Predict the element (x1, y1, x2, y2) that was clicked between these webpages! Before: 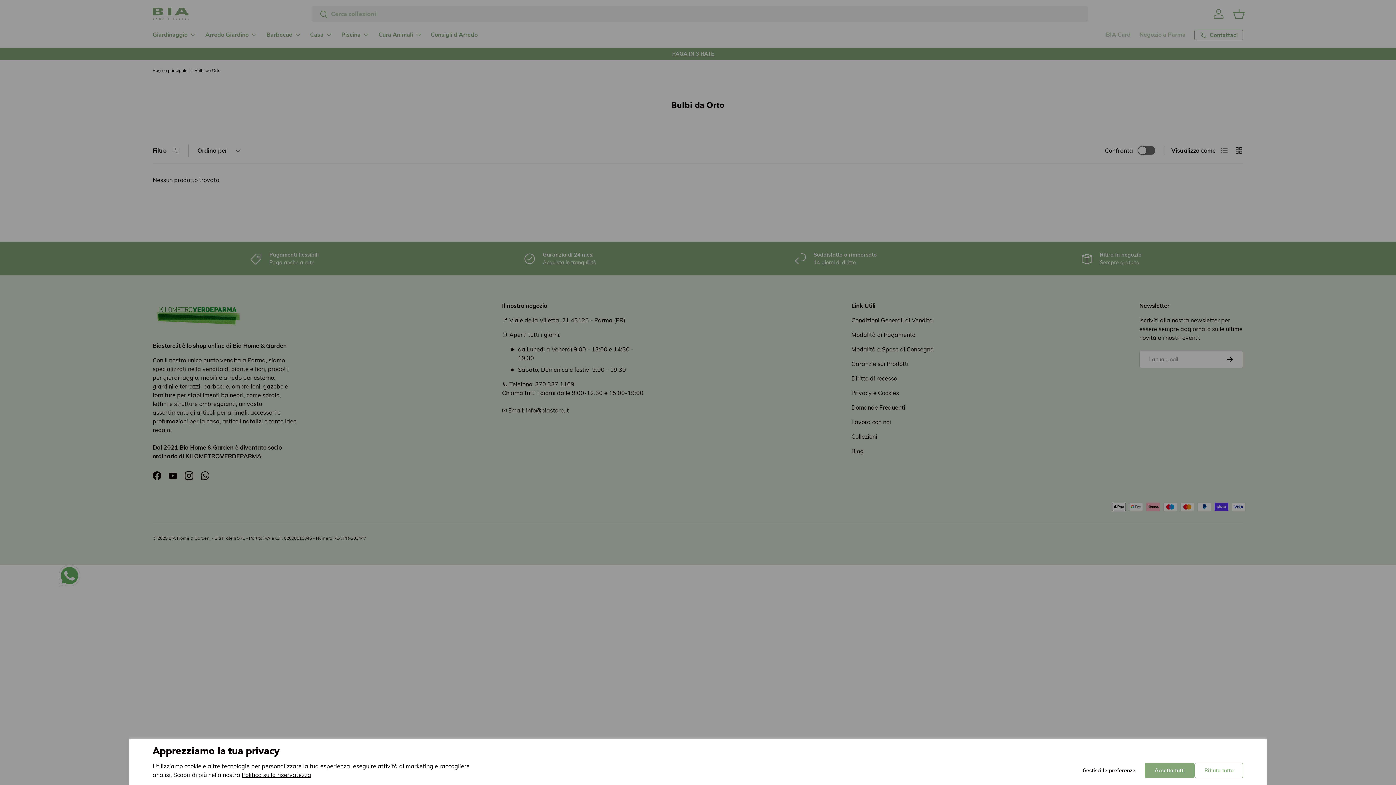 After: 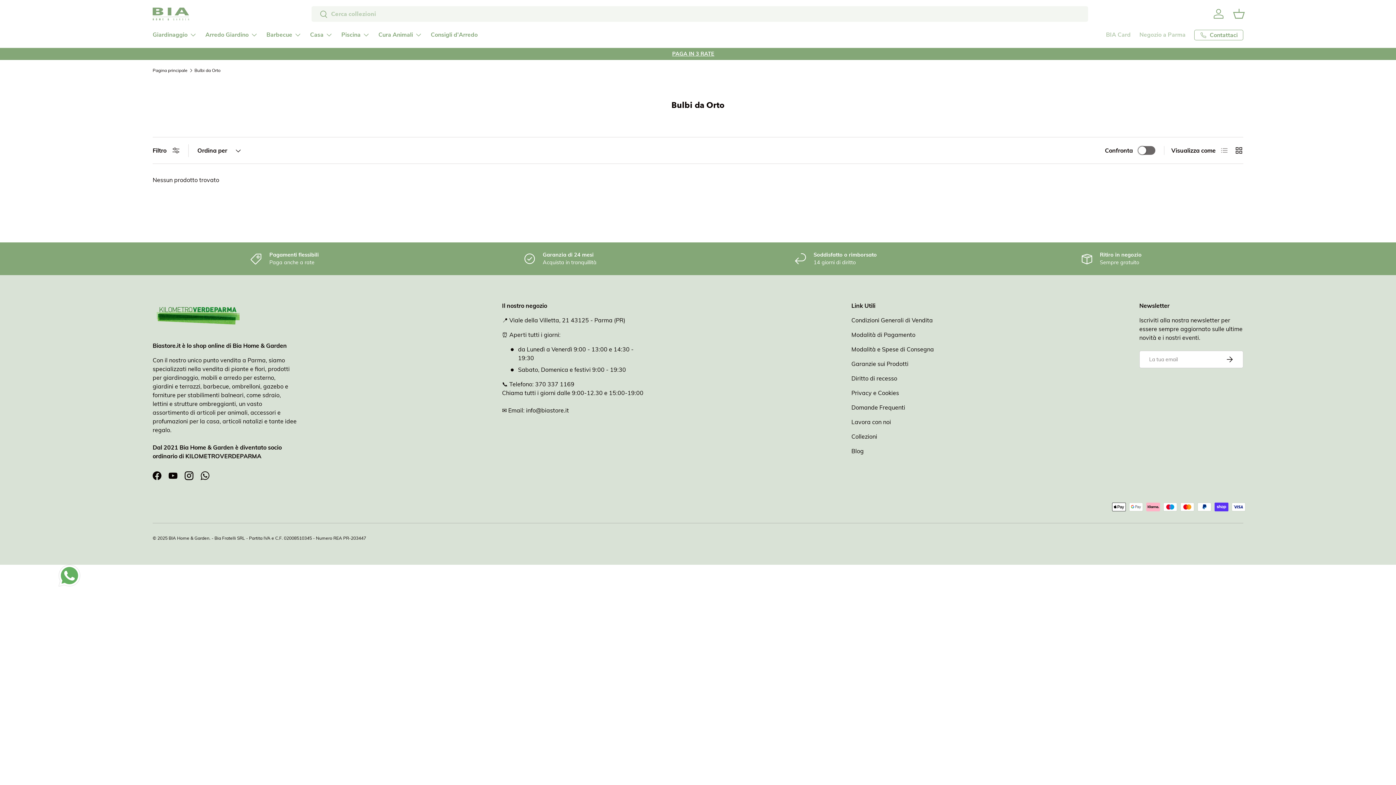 Action: bbox: (1194, 763, 1243, 778) label: Rifiuta tutto